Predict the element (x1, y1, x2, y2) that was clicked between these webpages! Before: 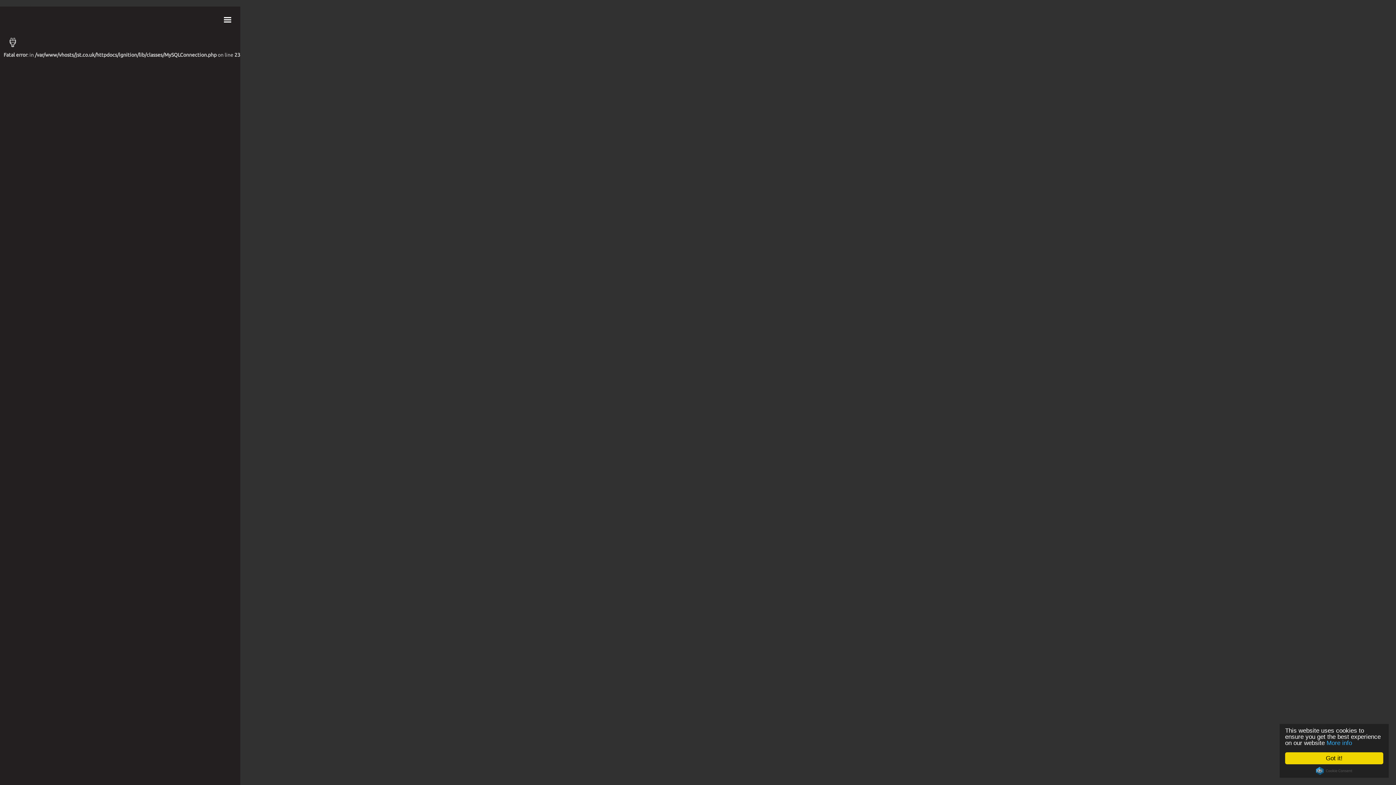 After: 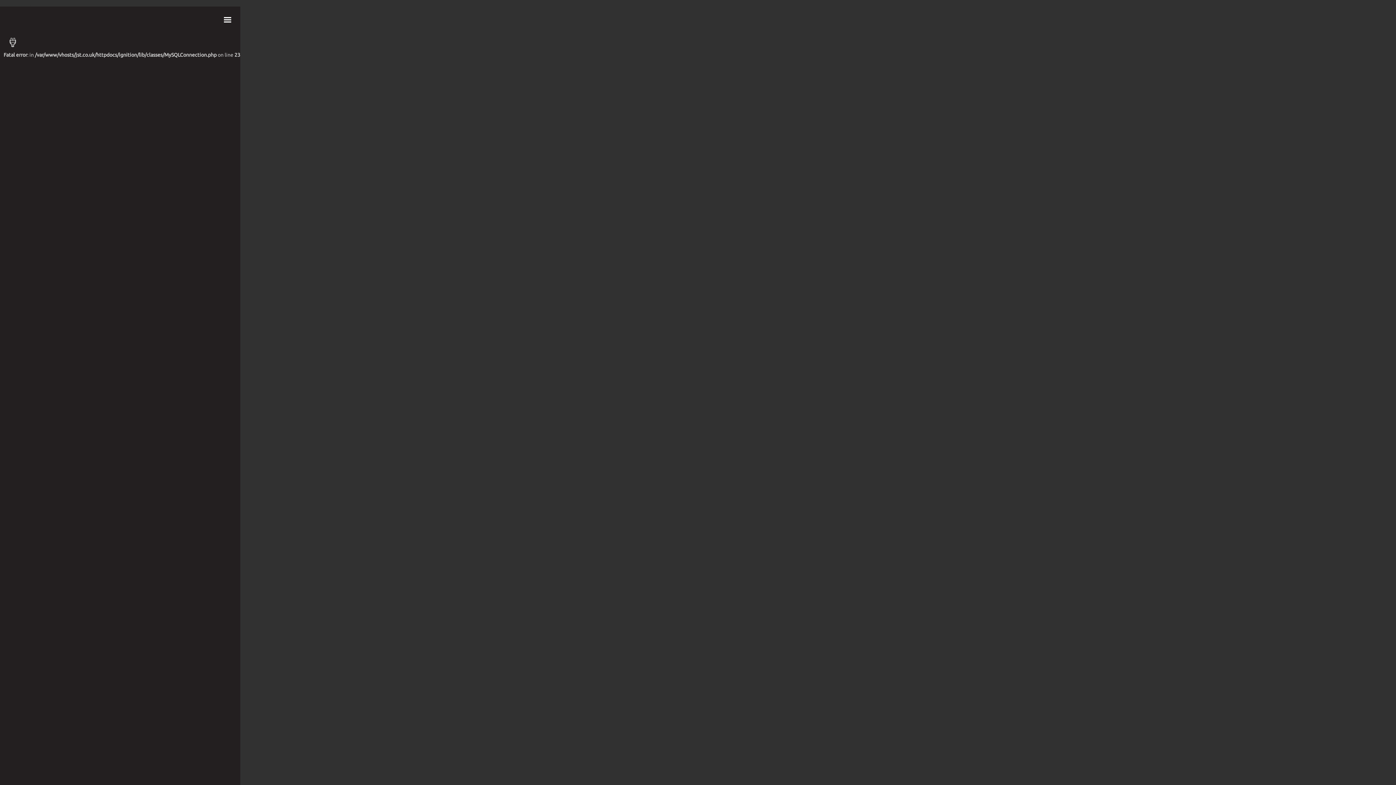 Action: label: Got it! bbox: (1285, 752, 1383, 764)